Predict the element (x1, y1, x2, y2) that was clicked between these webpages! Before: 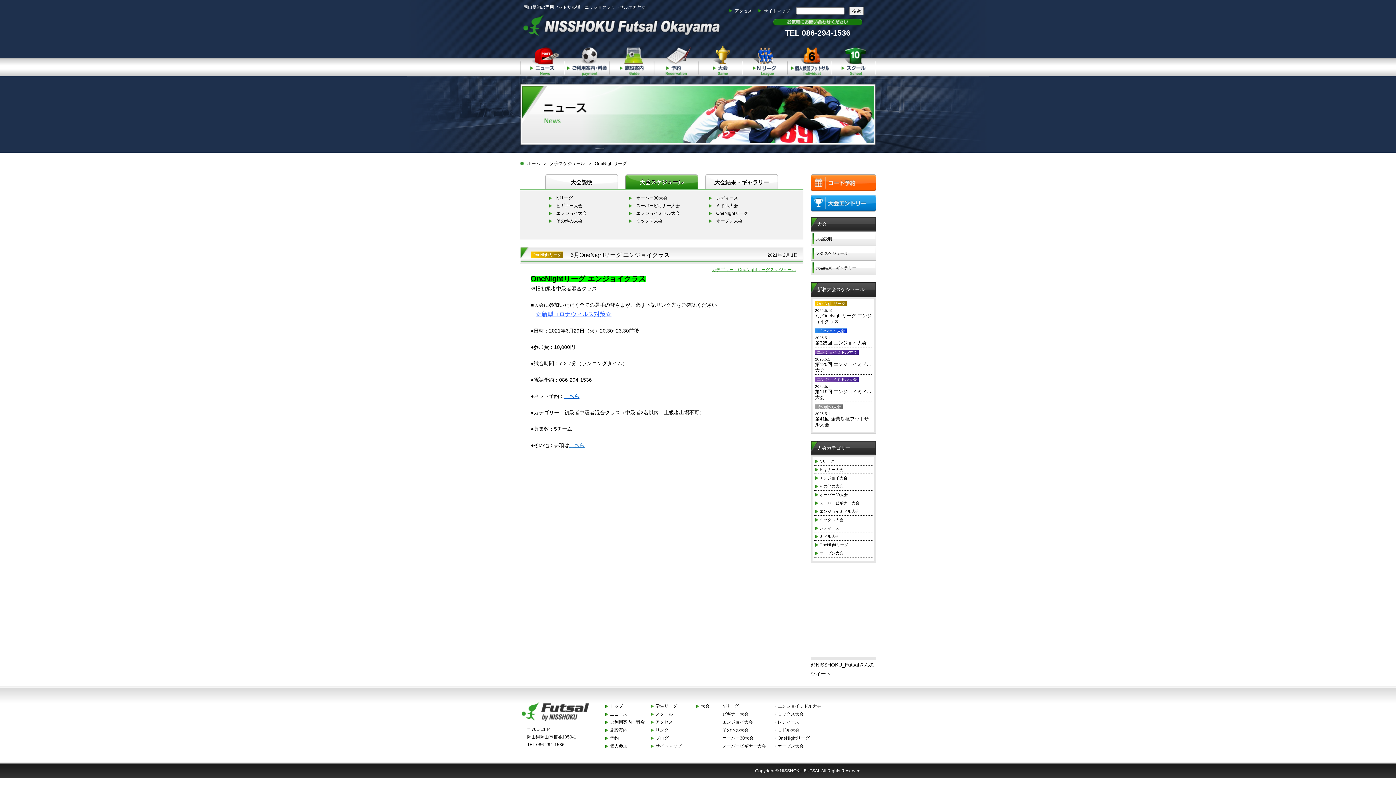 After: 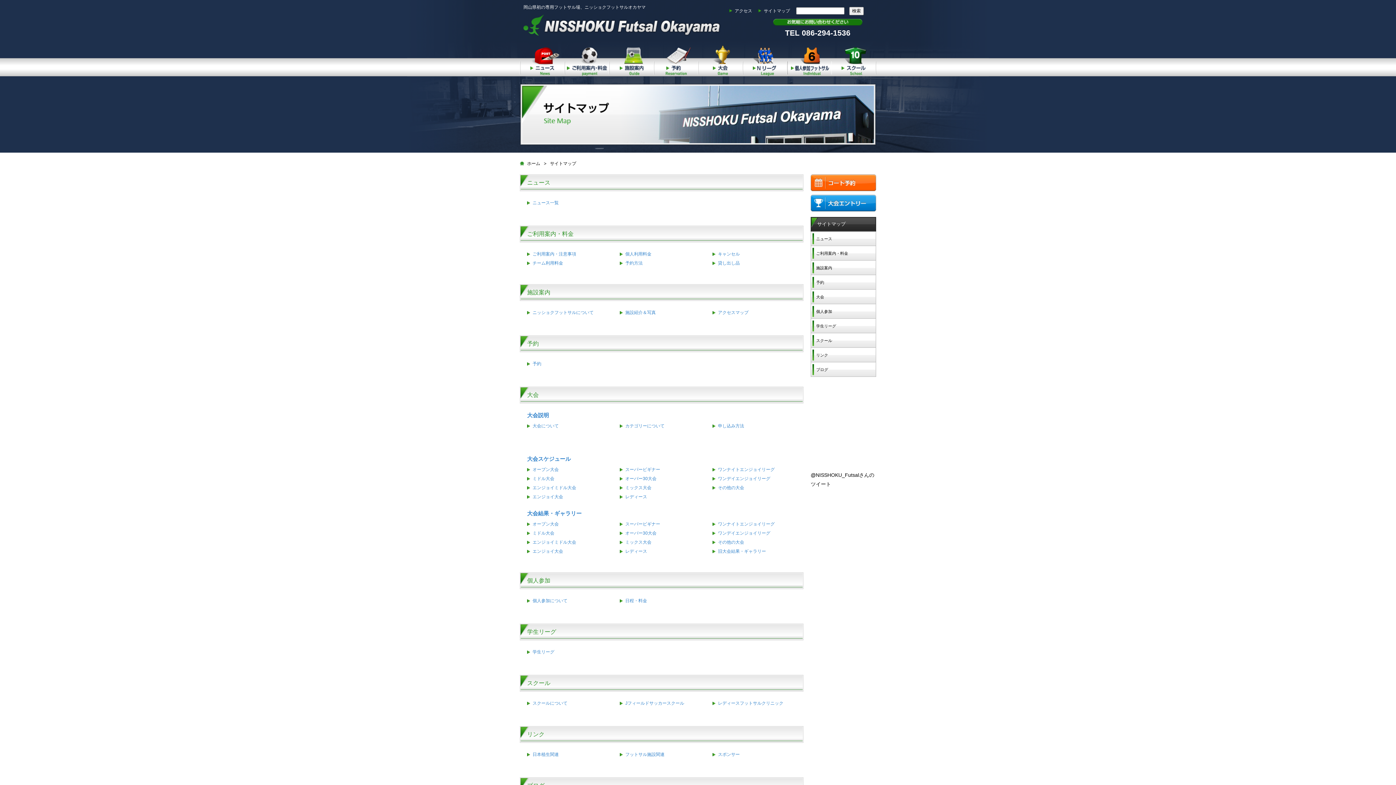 Action: label: サイトマップ bbox: (764, 8, 790, 13)